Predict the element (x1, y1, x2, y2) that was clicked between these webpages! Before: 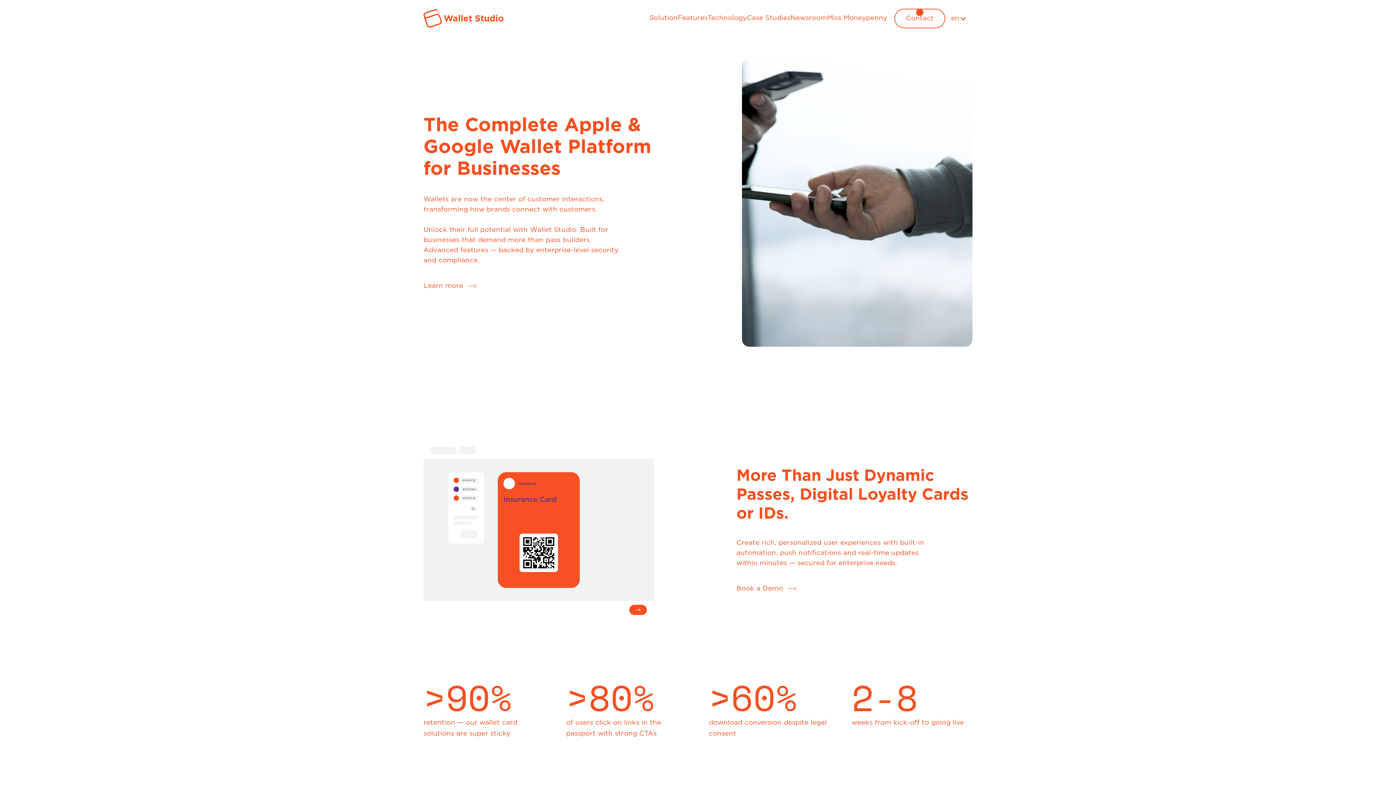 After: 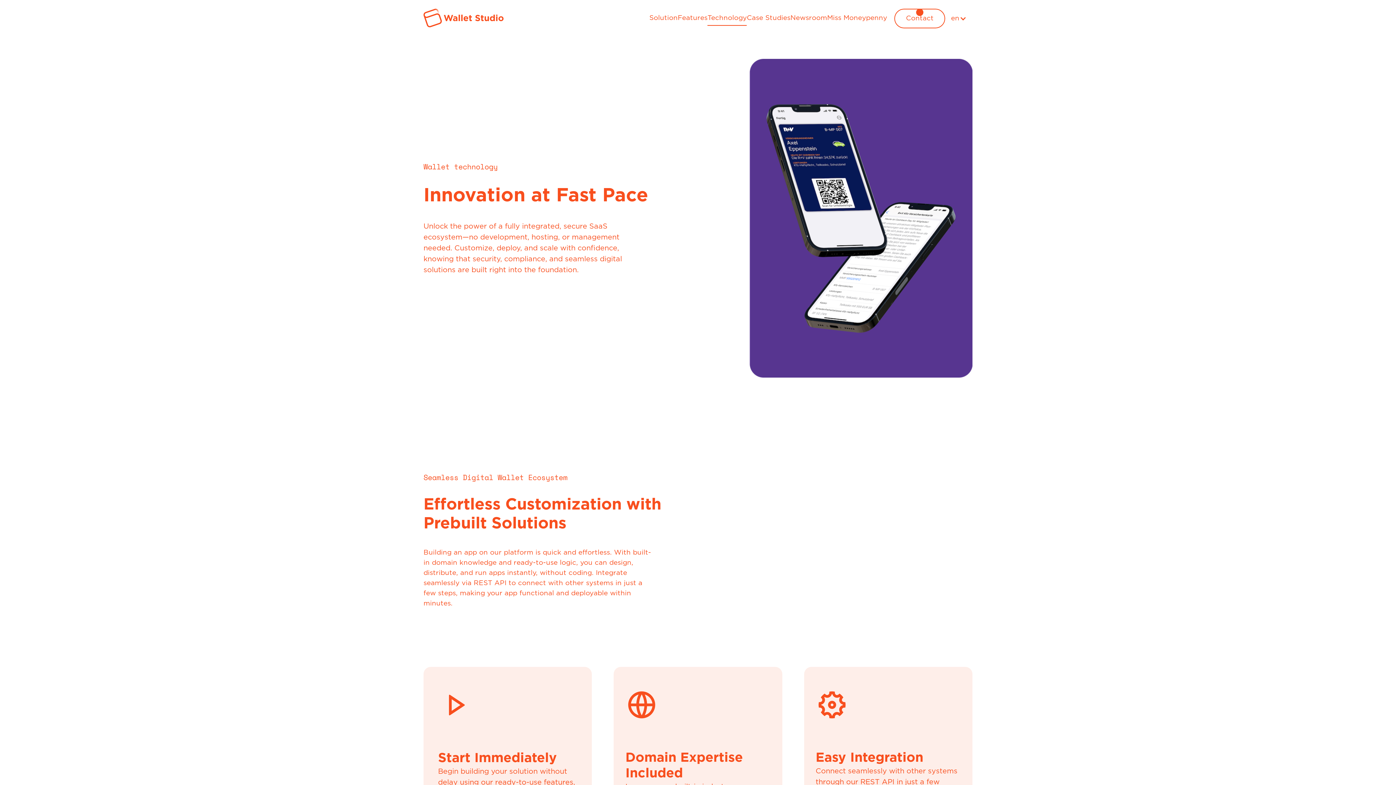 Action: bbox: (707, 11, 747, 25) label: Technology